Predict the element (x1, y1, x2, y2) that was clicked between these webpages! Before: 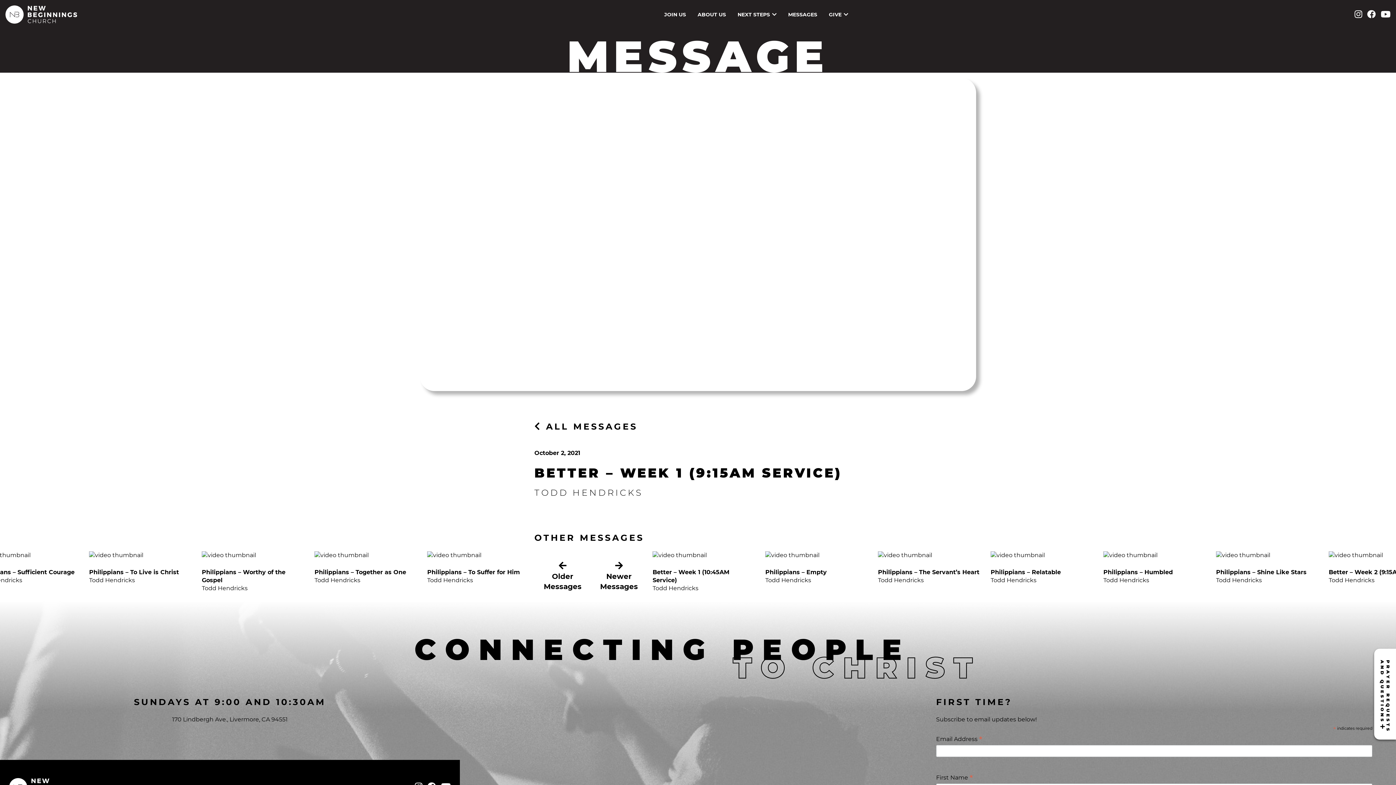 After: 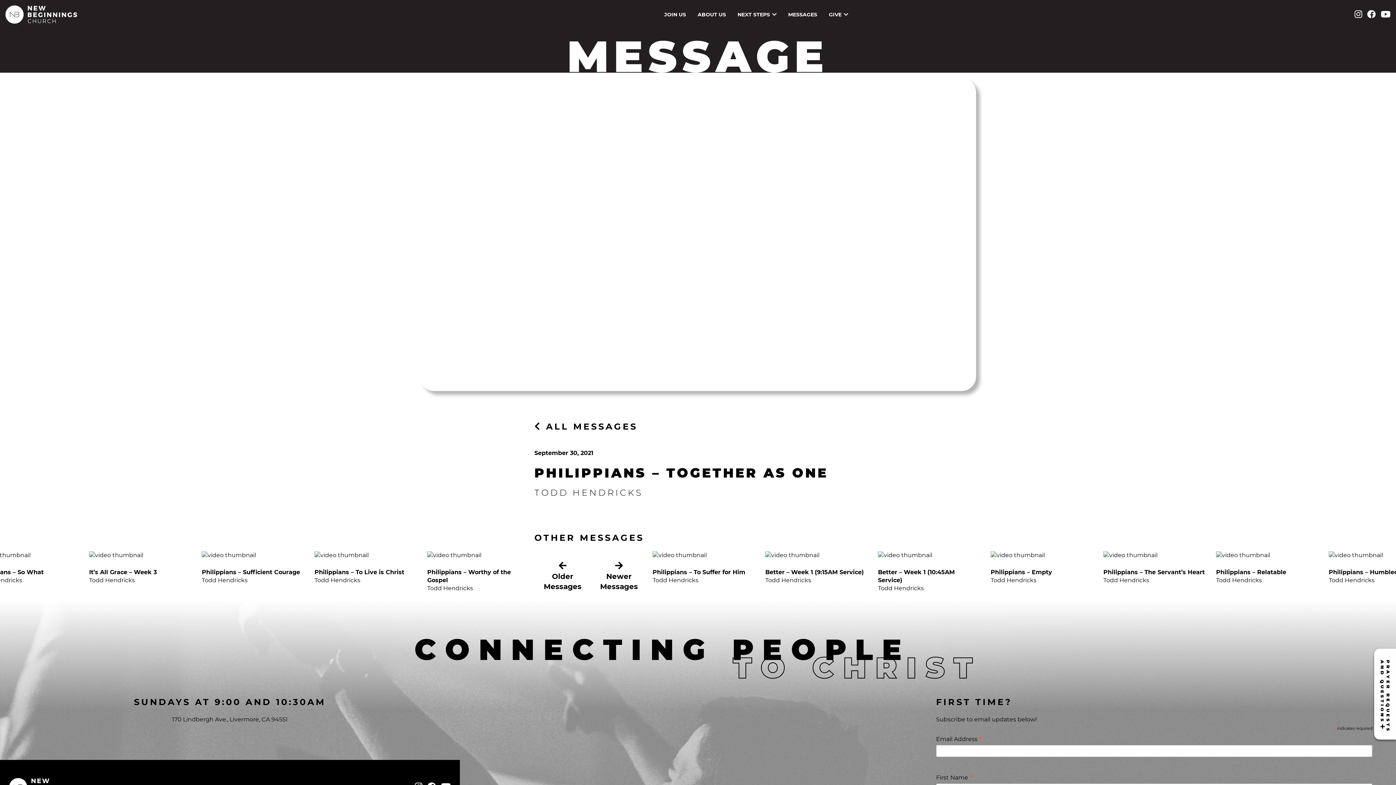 Action: bbox: (309, 551, 421, 601) label: Philippians – Together as One
Todd Hendricks